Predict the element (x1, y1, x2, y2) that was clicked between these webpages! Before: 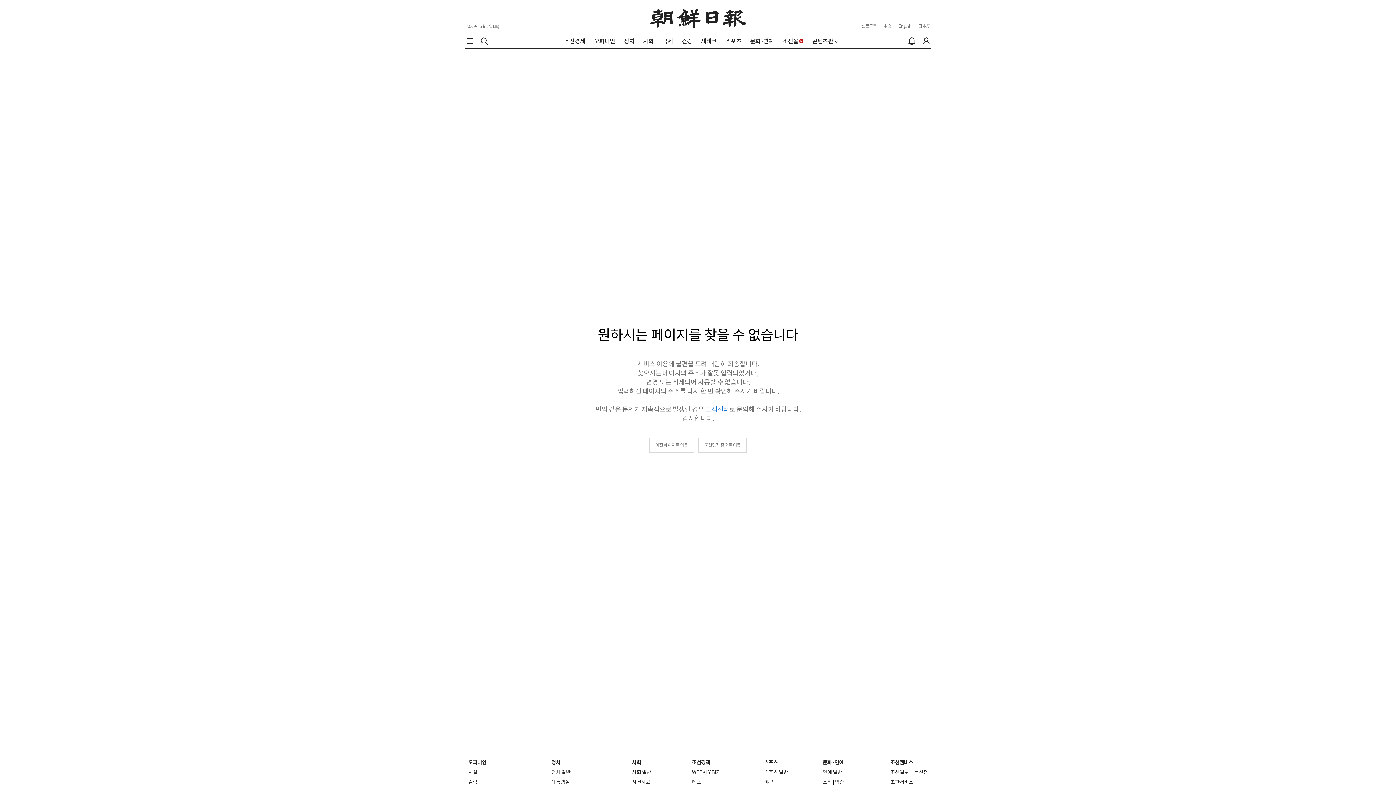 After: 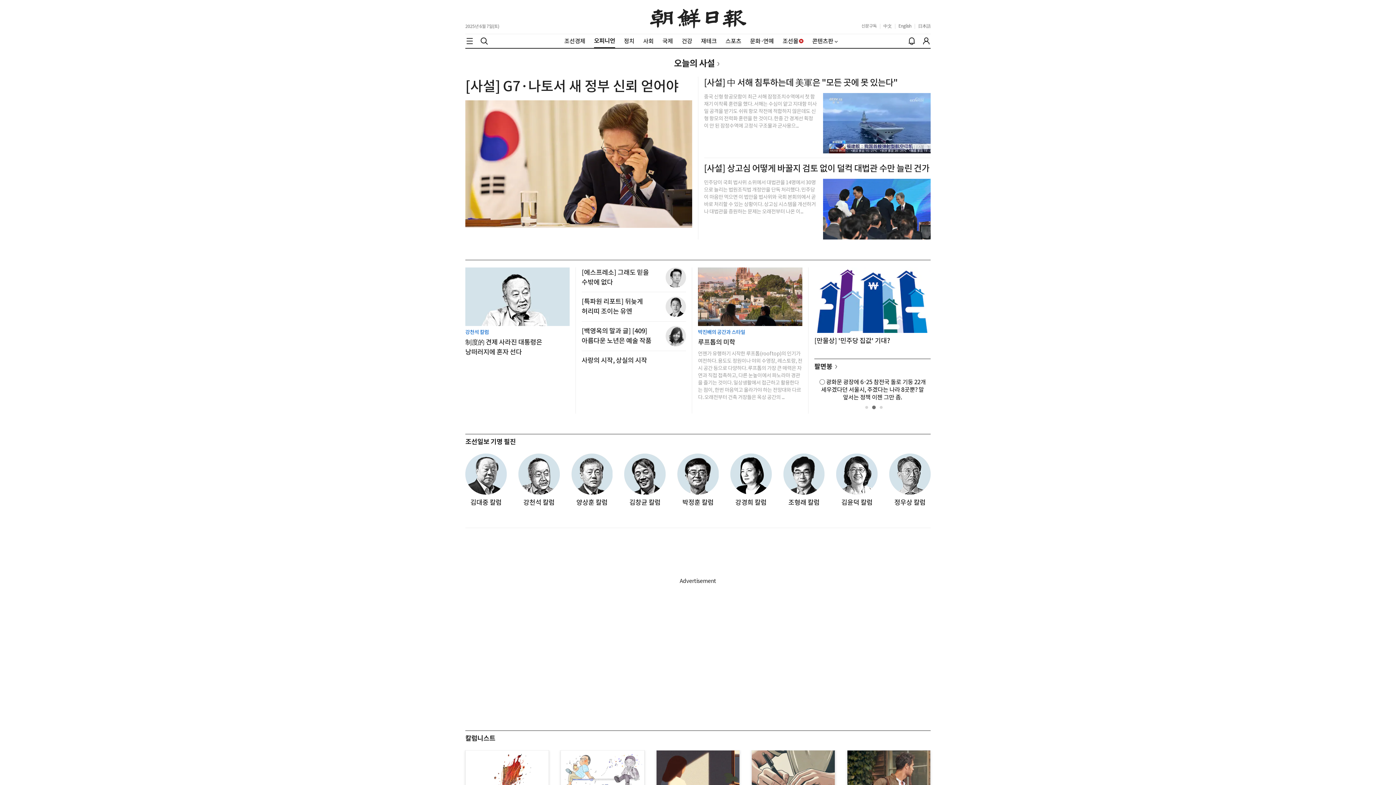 Action: label: 오피니언 bbox: (468, 759, 486, 766)